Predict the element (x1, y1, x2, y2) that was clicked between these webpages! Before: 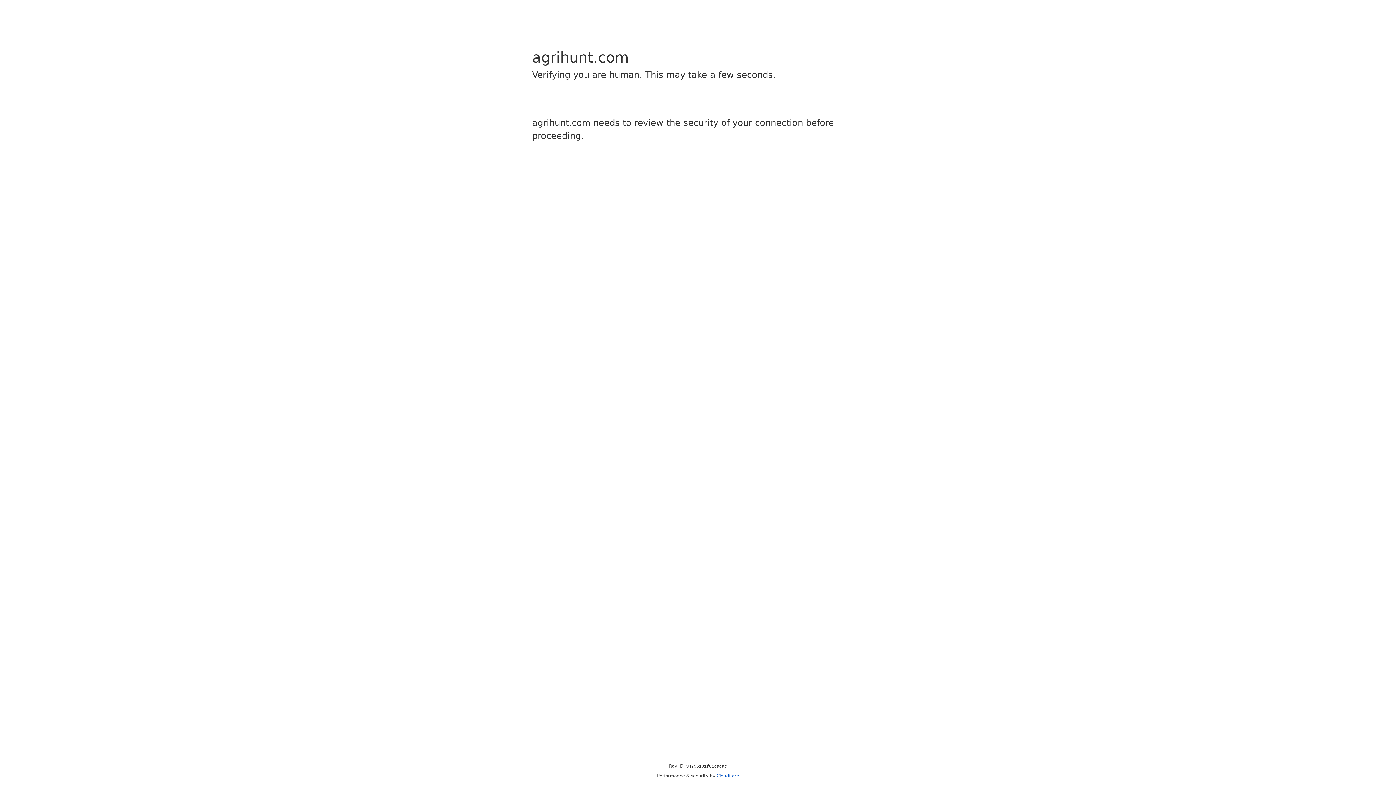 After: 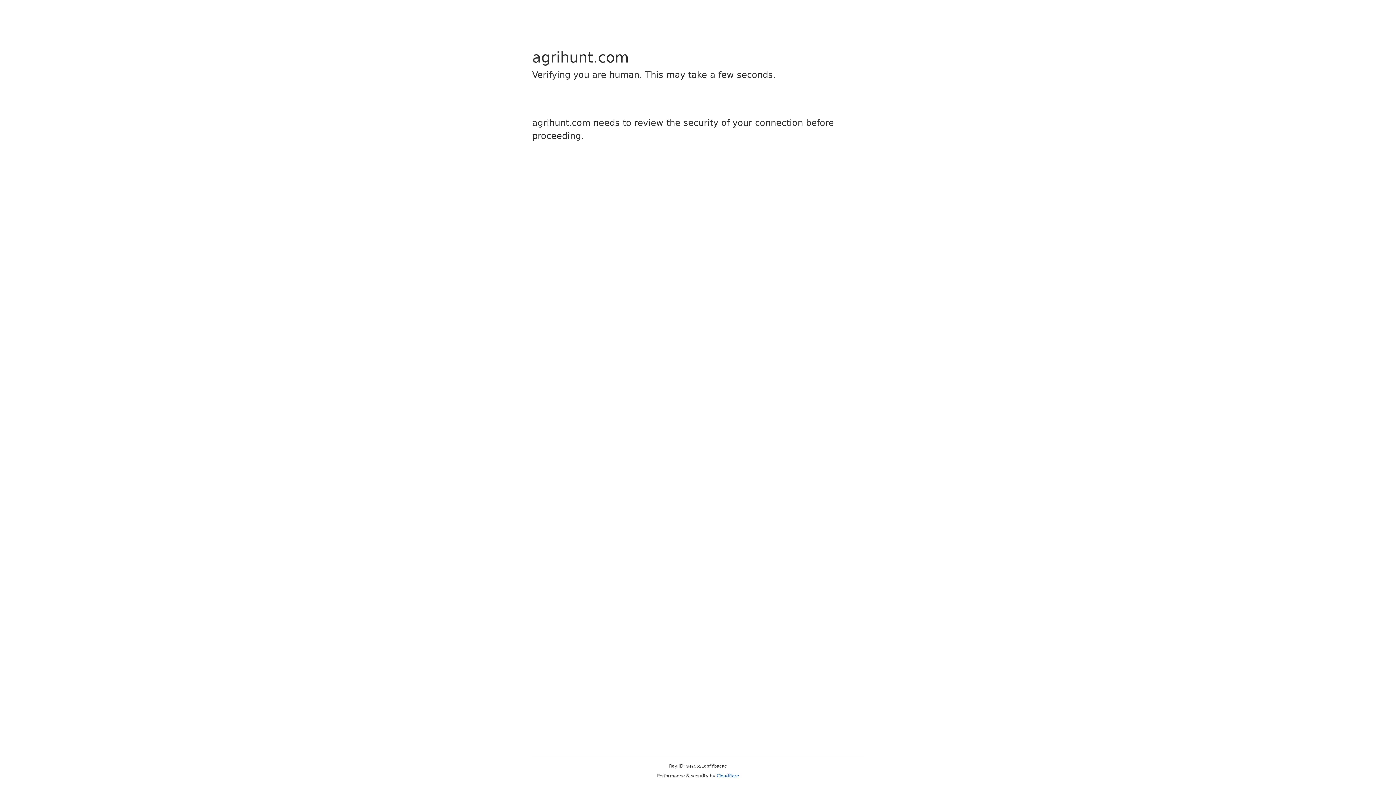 Action: bbox: (716, 773, 739, 778) label: Cloudflare